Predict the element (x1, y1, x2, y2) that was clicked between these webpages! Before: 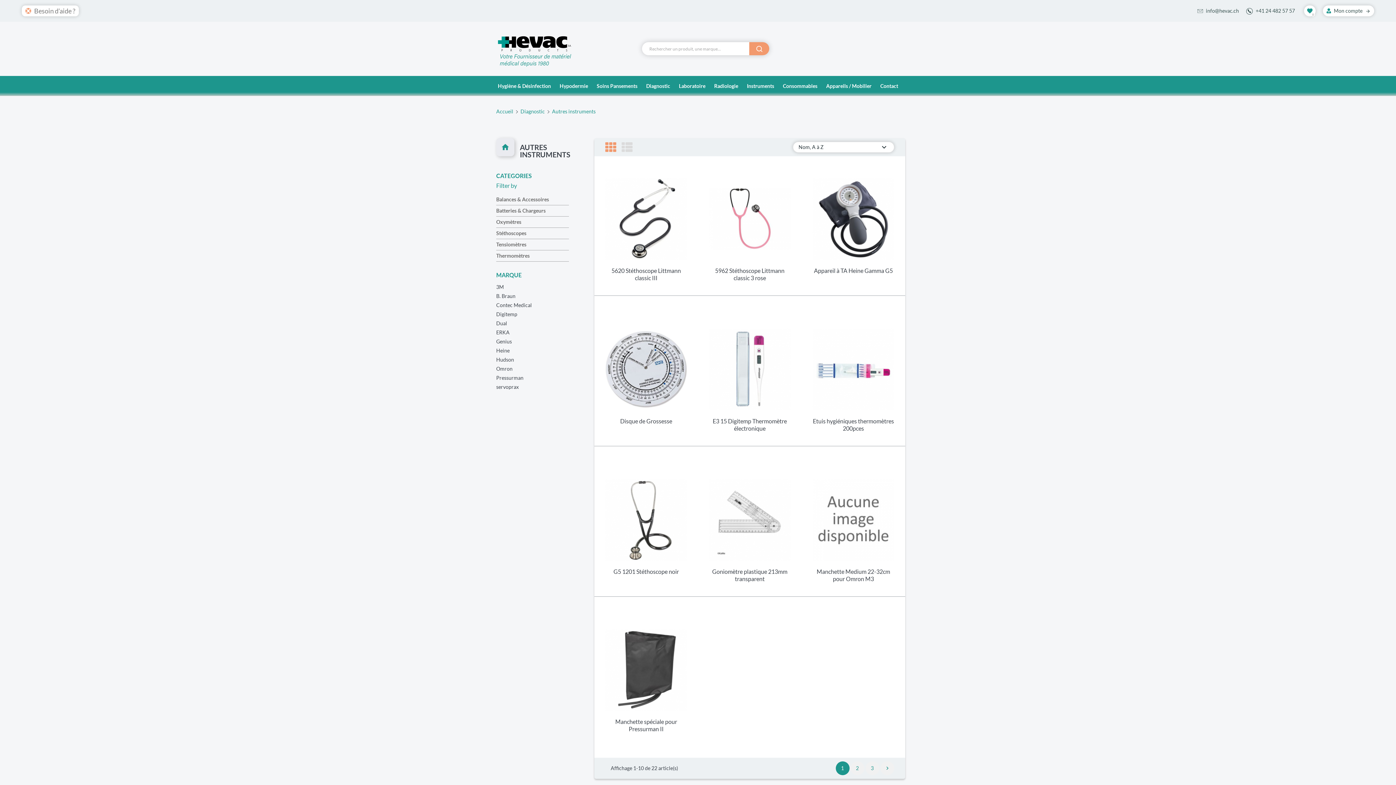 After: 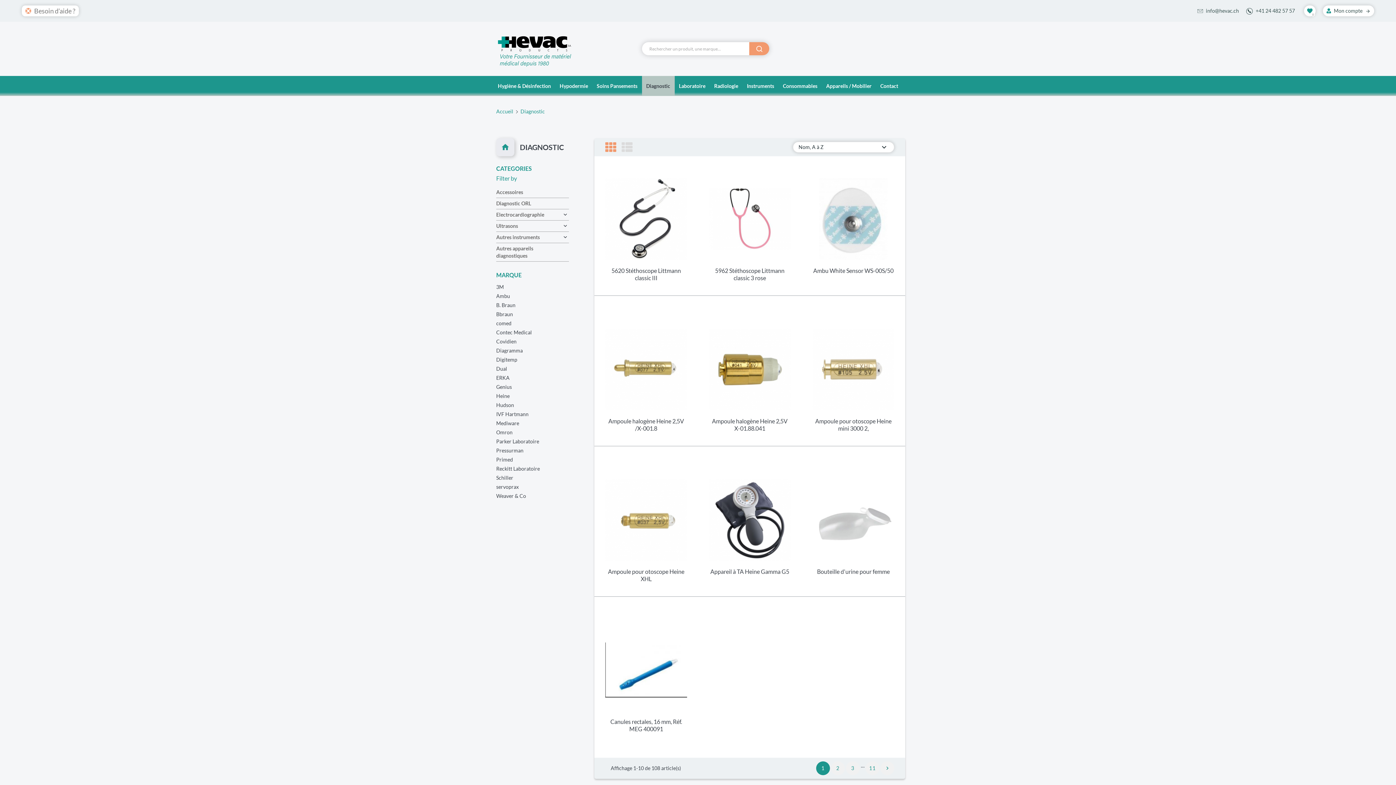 Action: label: Diagnostic bbox: (520, 106, 545, 115)